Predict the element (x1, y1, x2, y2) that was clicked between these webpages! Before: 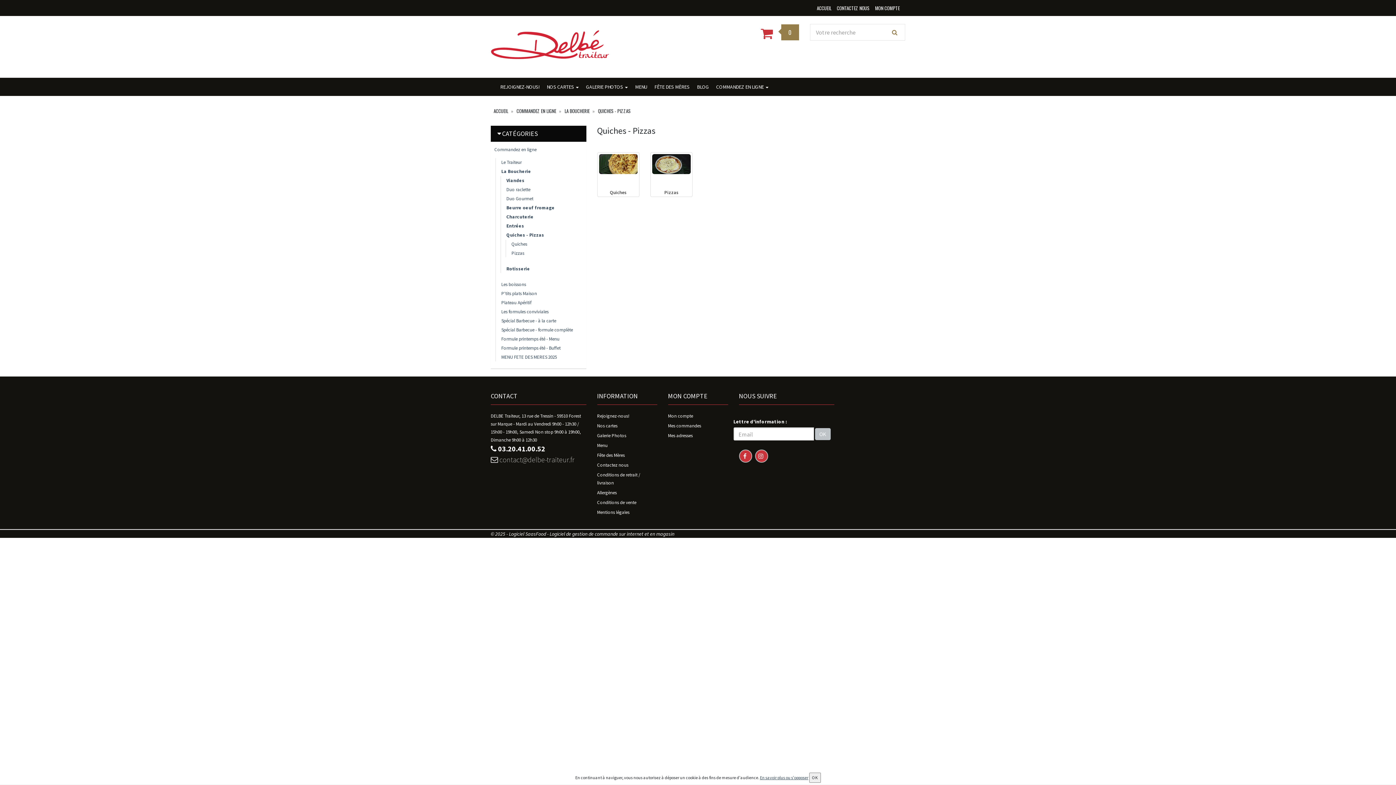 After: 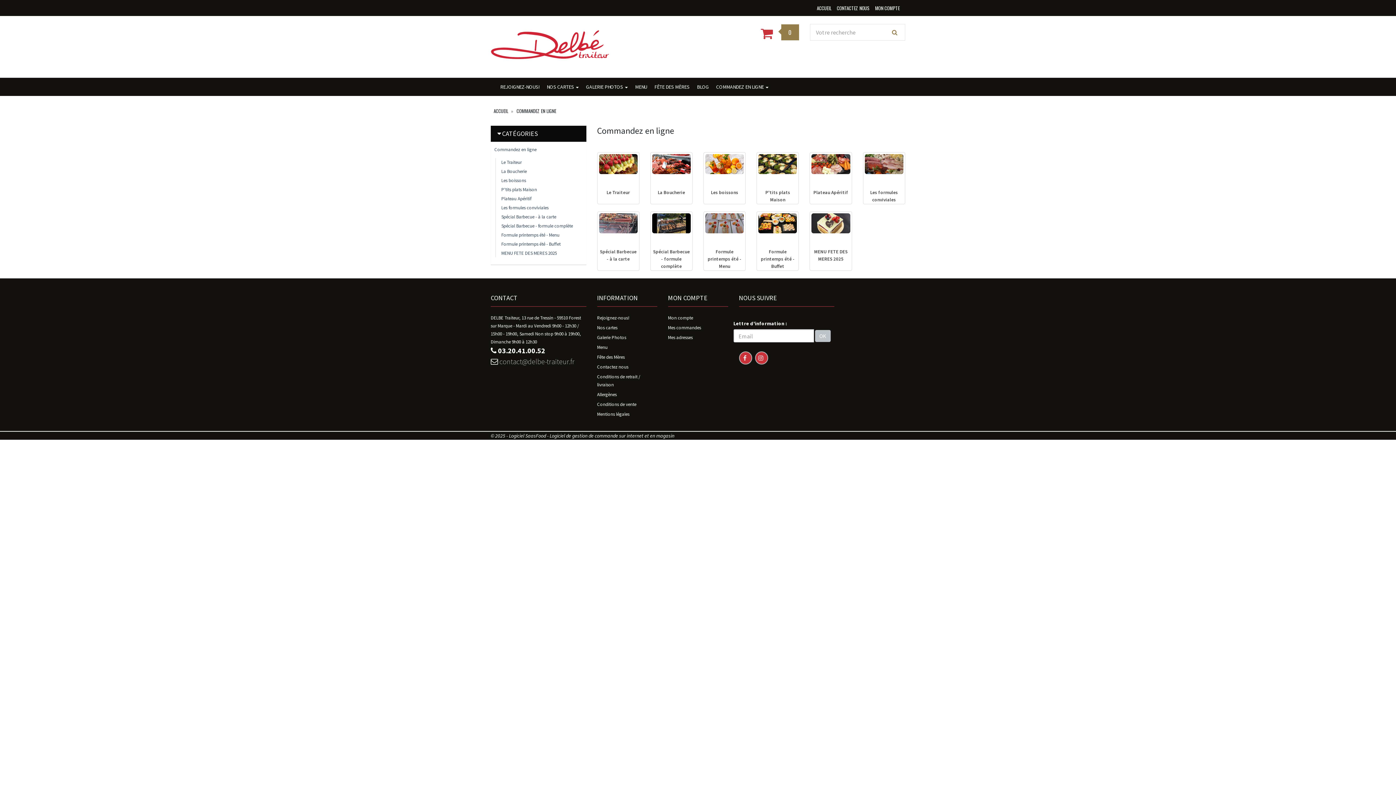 Action: label: Commandez en ligne bbox: (490, 142, 586, 157)